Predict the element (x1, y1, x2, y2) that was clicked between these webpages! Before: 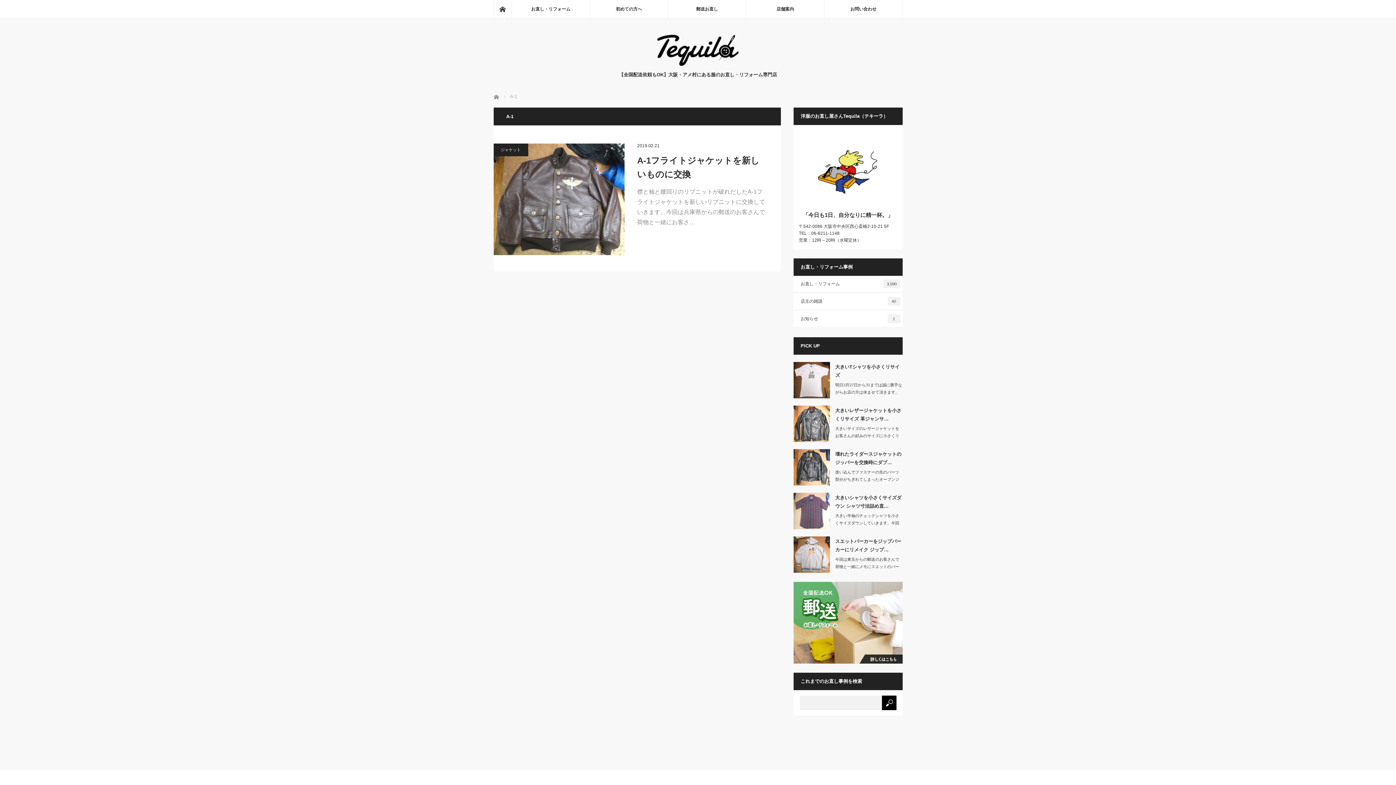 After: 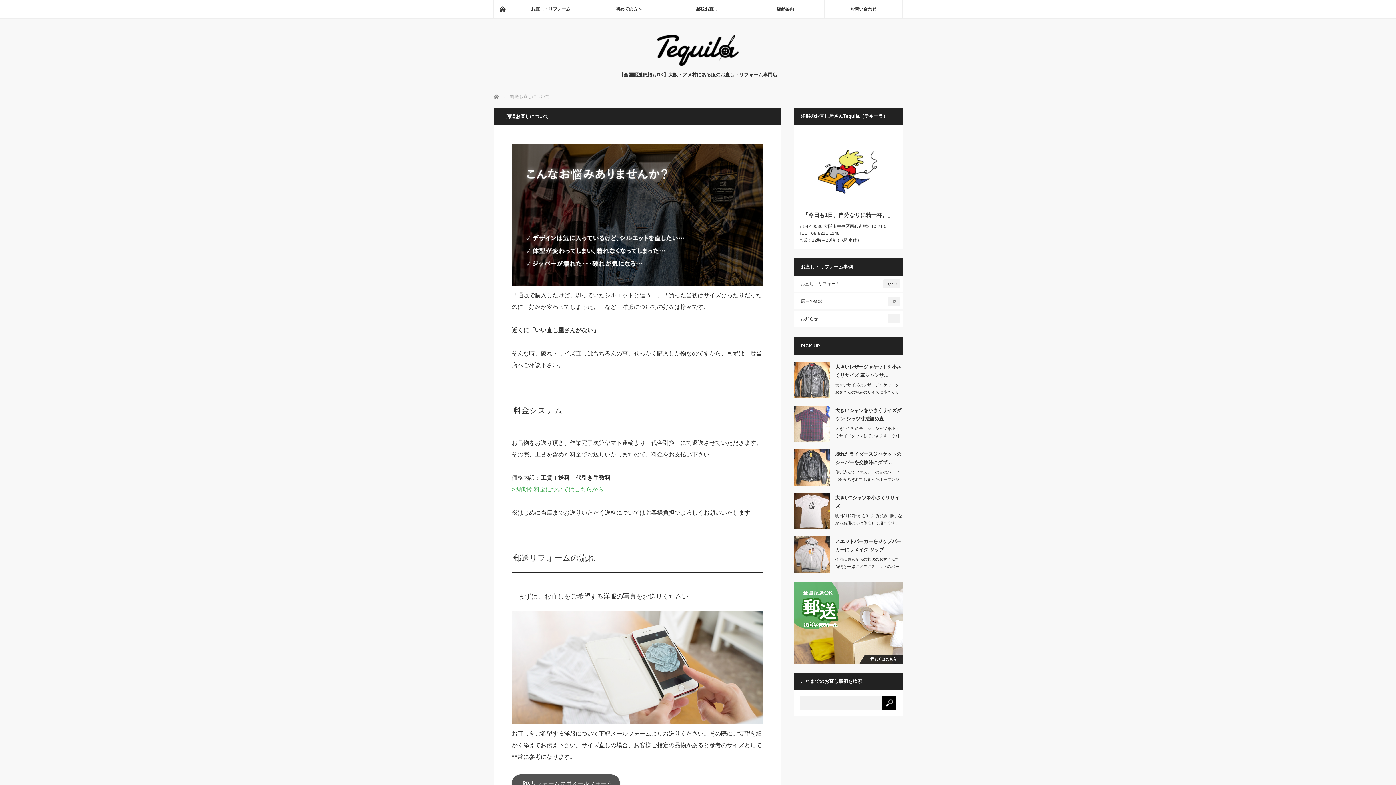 Action: bbox: (668, 0, 746, 18) label: 郵送お直し